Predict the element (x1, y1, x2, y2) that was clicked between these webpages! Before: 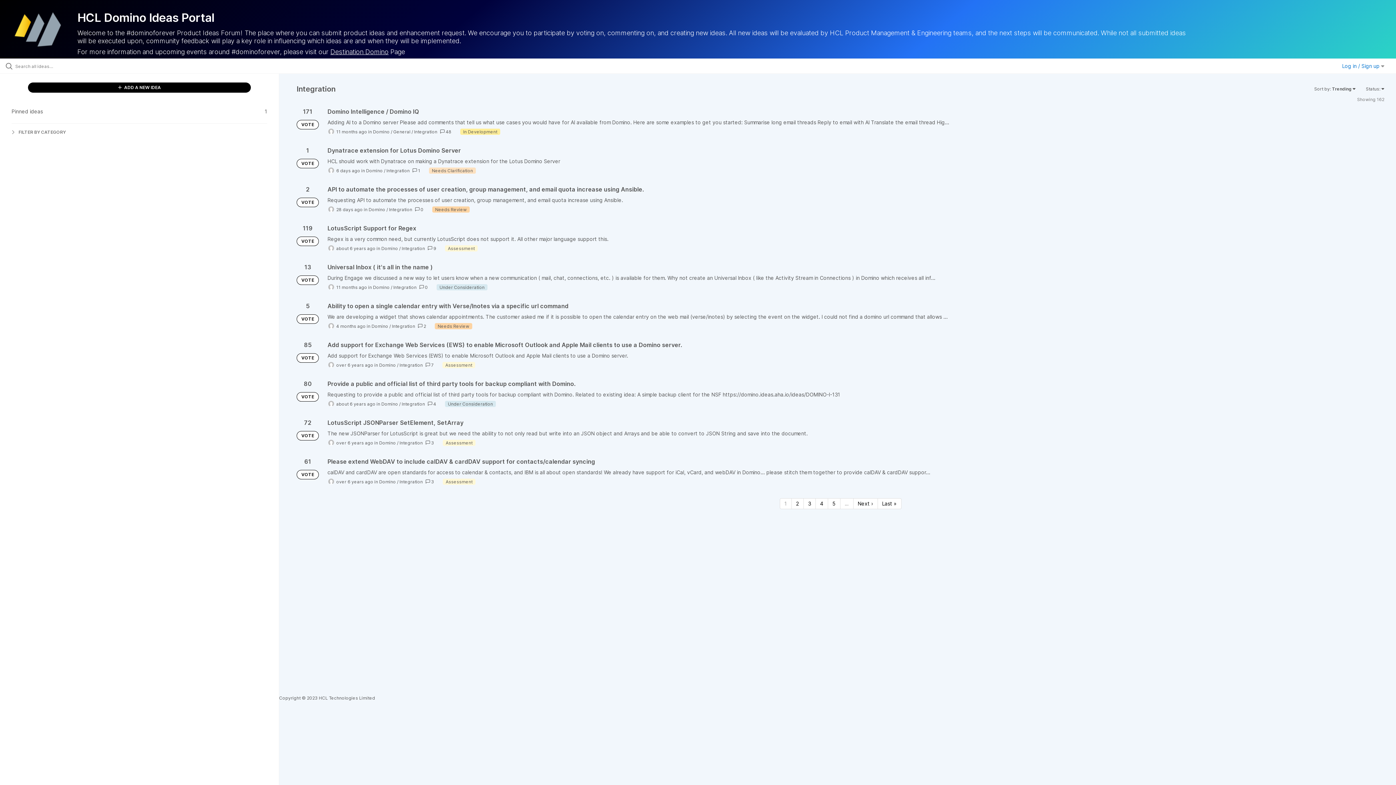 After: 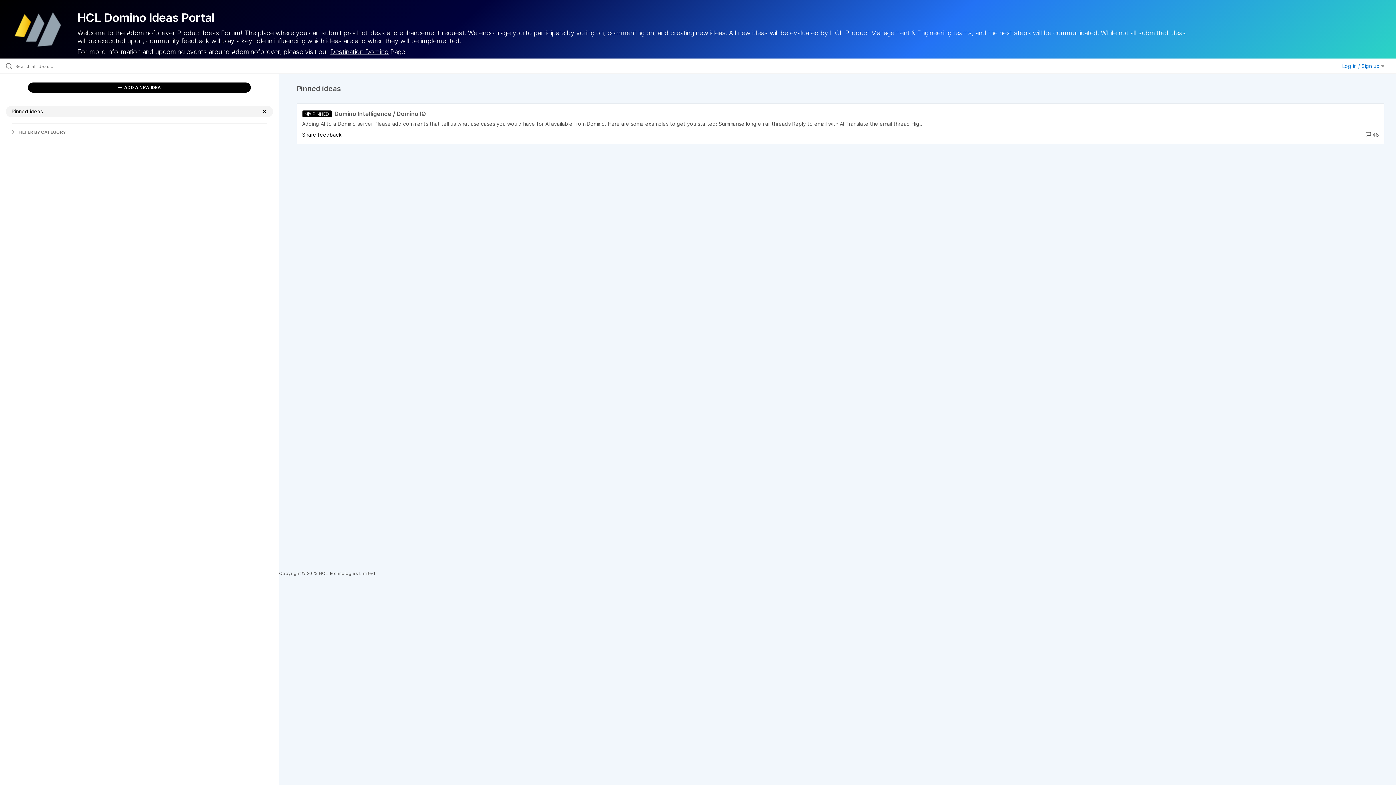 Action: label: Pinned ideas
1 bbox: (5, 105, 273, 117)